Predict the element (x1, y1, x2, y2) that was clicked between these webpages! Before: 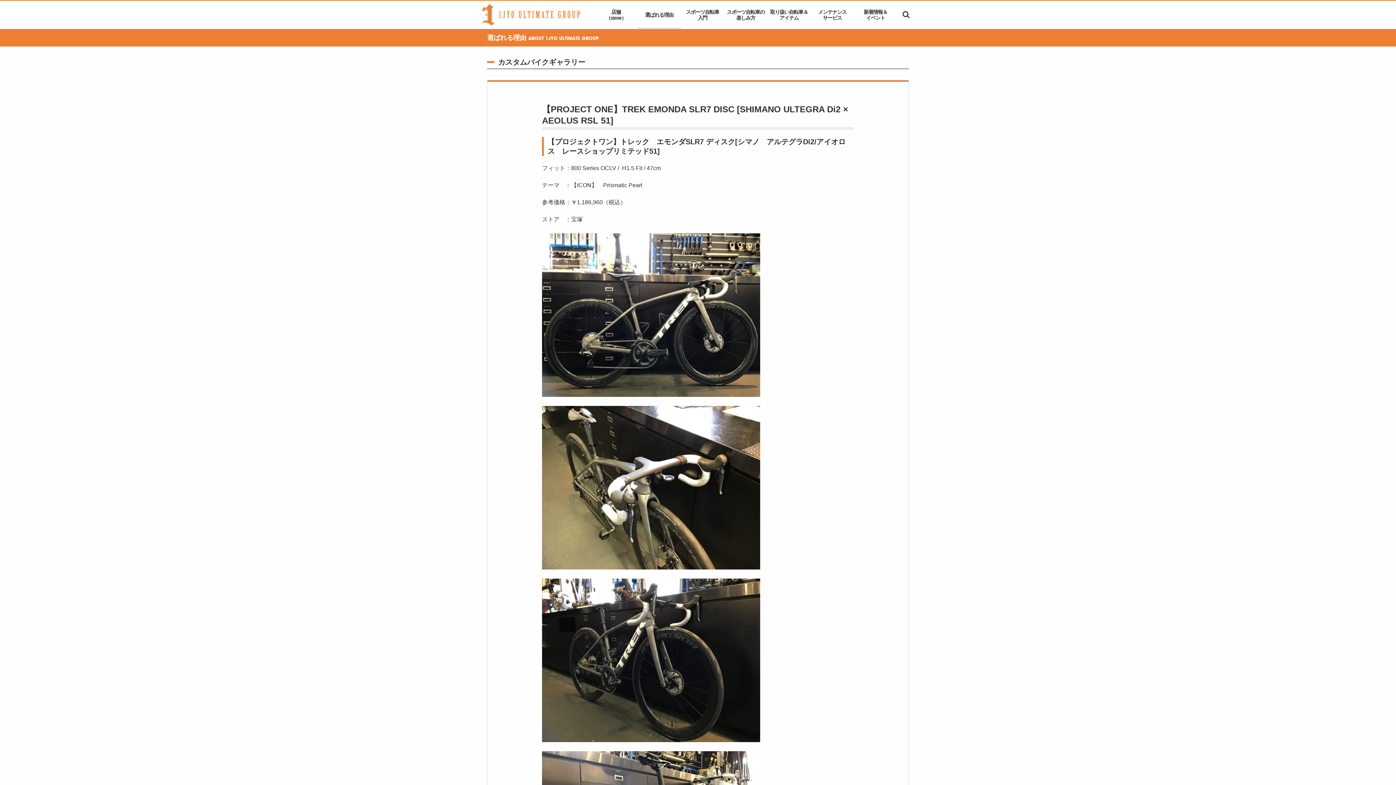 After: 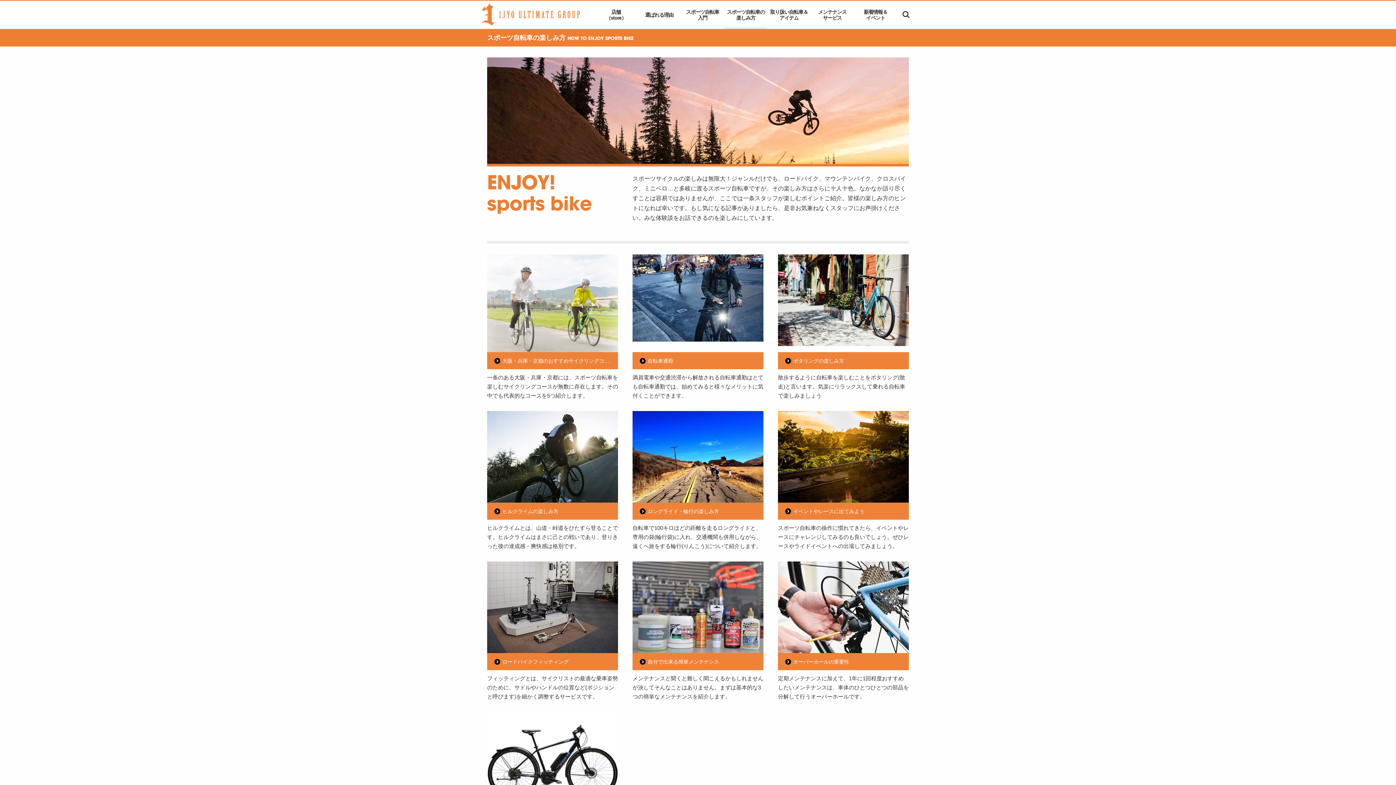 Action: bbox: (724, 0, 767, 29) label: スポーツ自転車の
楽しみ方